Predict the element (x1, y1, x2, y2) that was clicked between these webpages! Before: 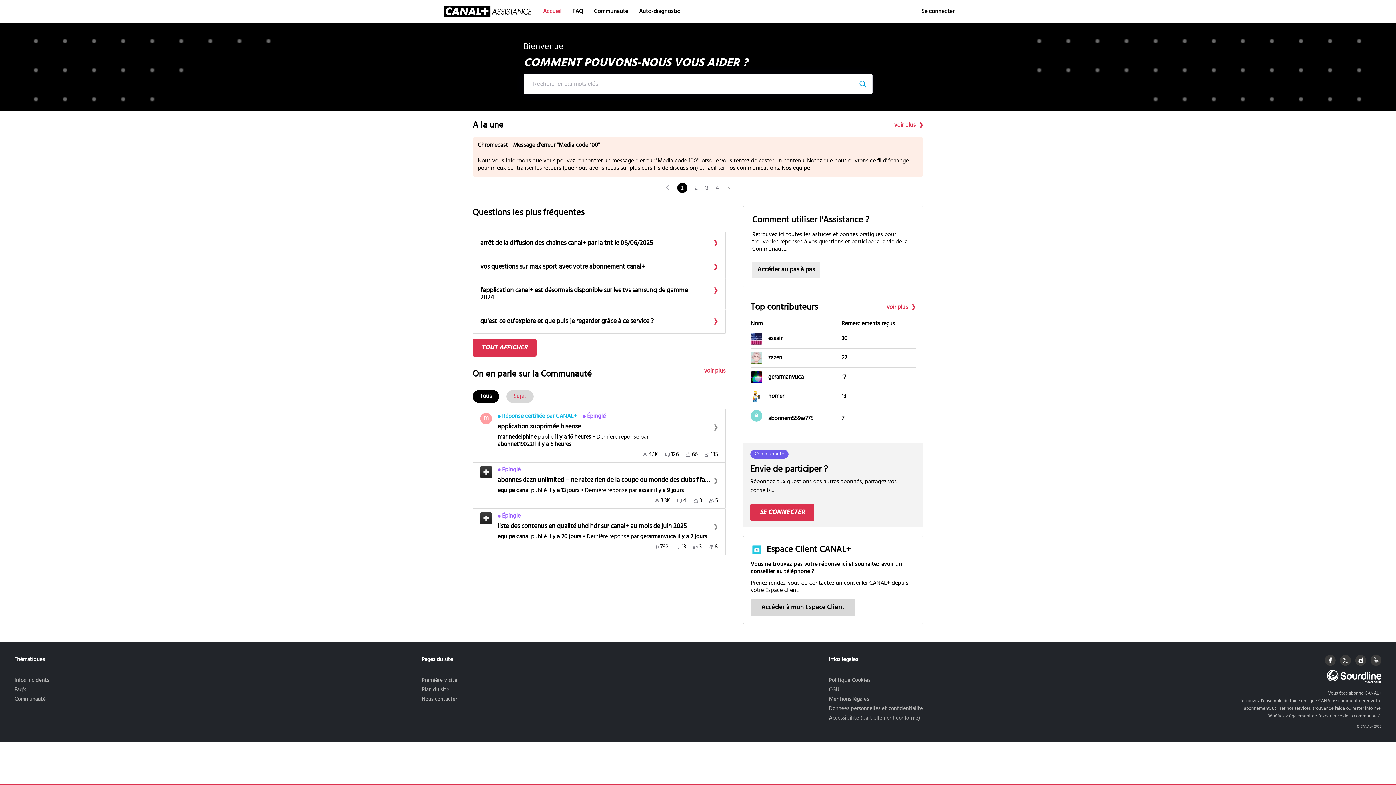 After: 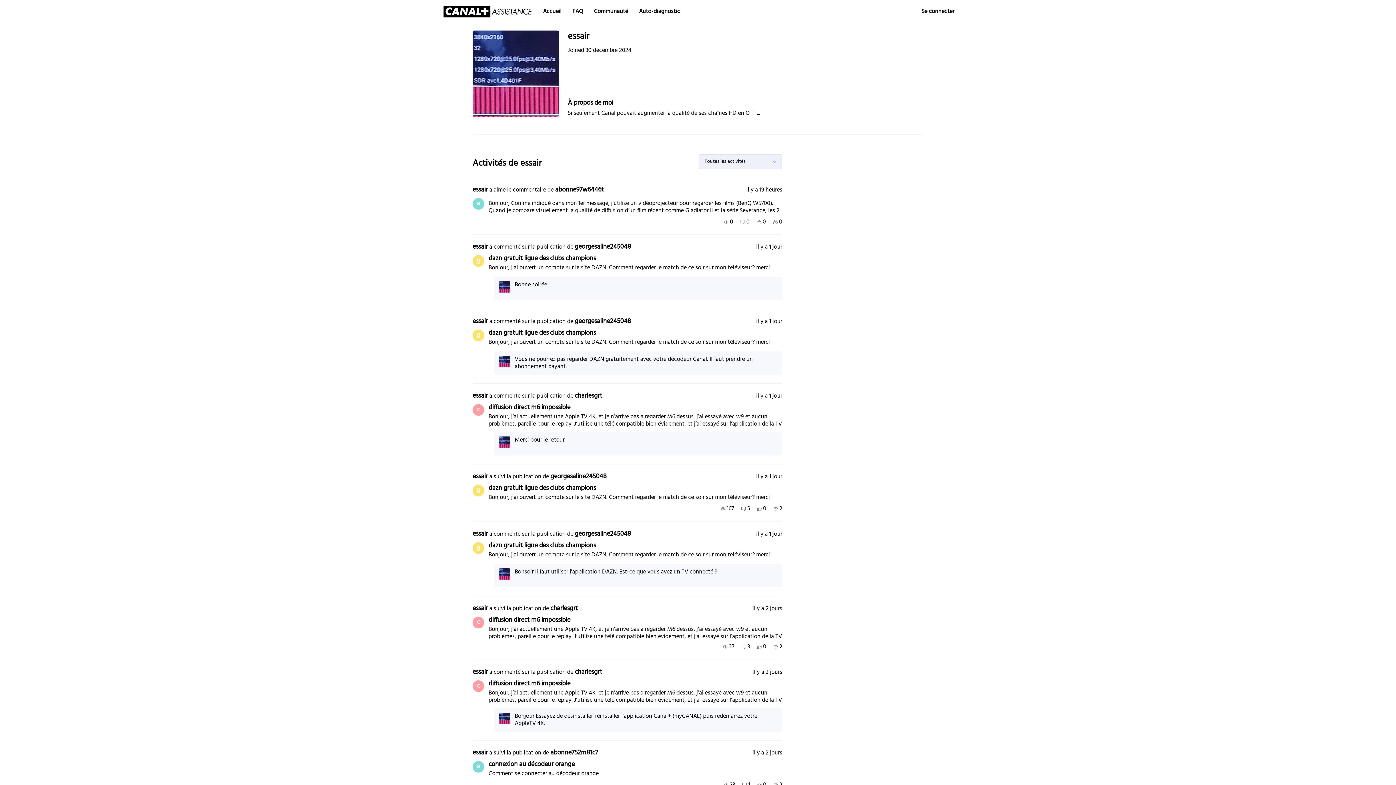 Action: bbox: (768, 335, 838, 342) label: essair